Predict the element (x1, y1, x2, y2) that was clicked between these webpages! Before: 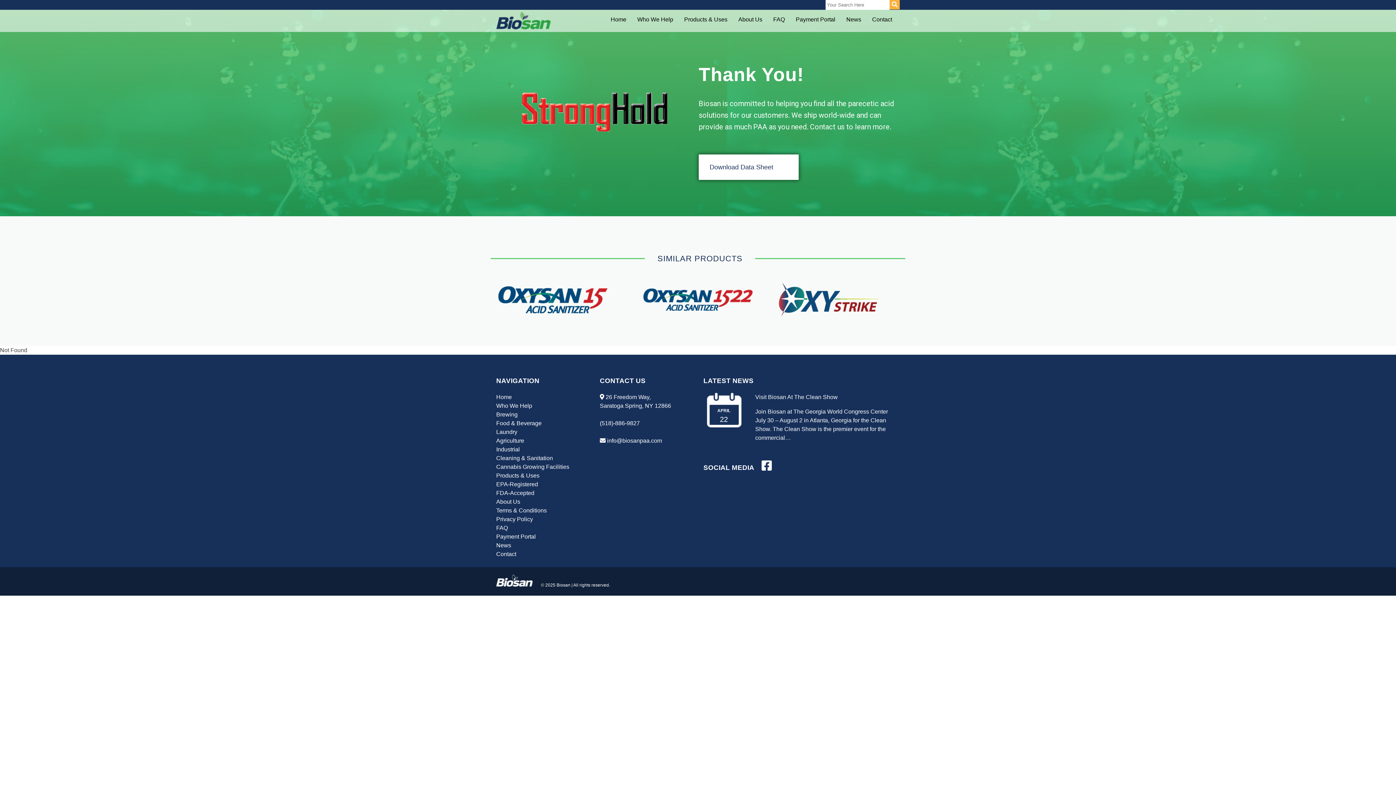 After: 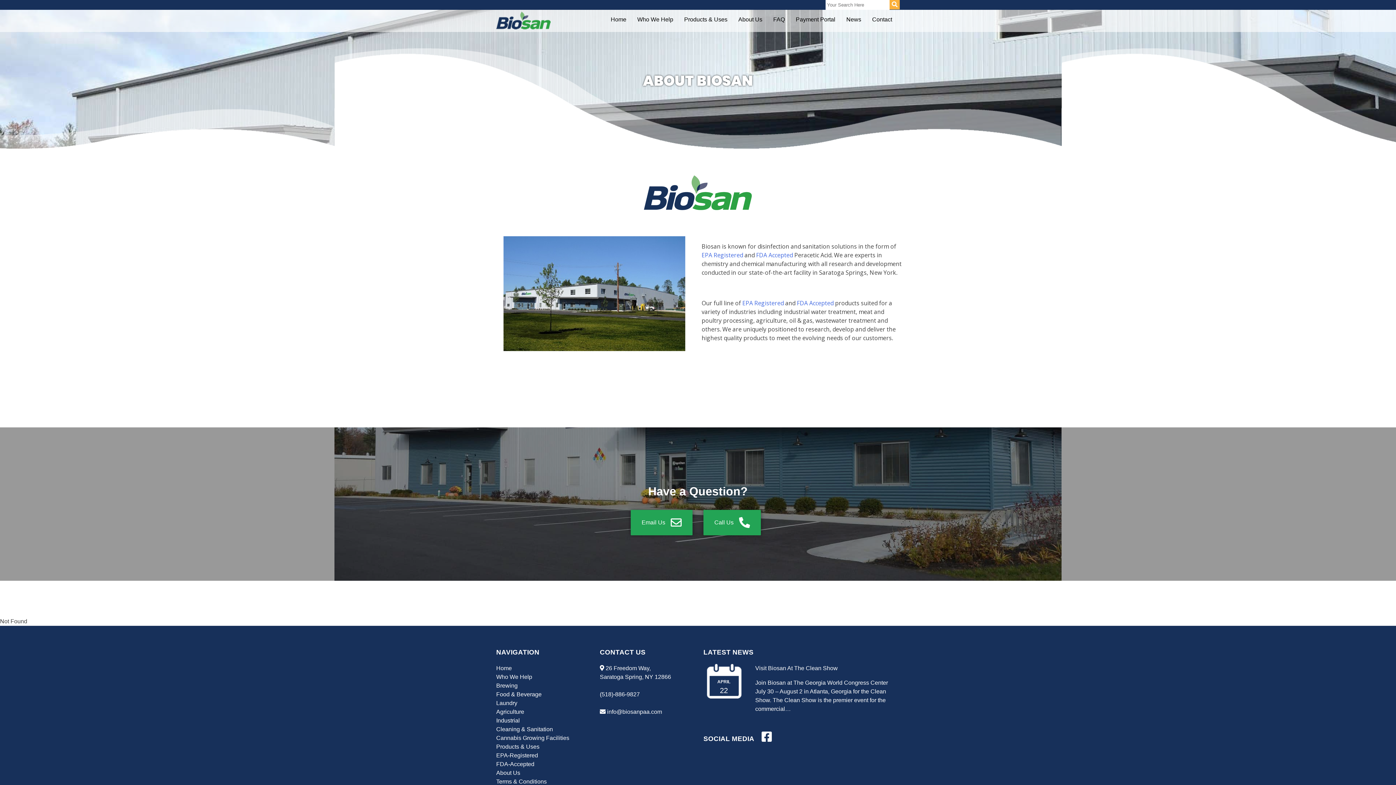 Action: label: About Us bbox: (496, 498, 520, 505)